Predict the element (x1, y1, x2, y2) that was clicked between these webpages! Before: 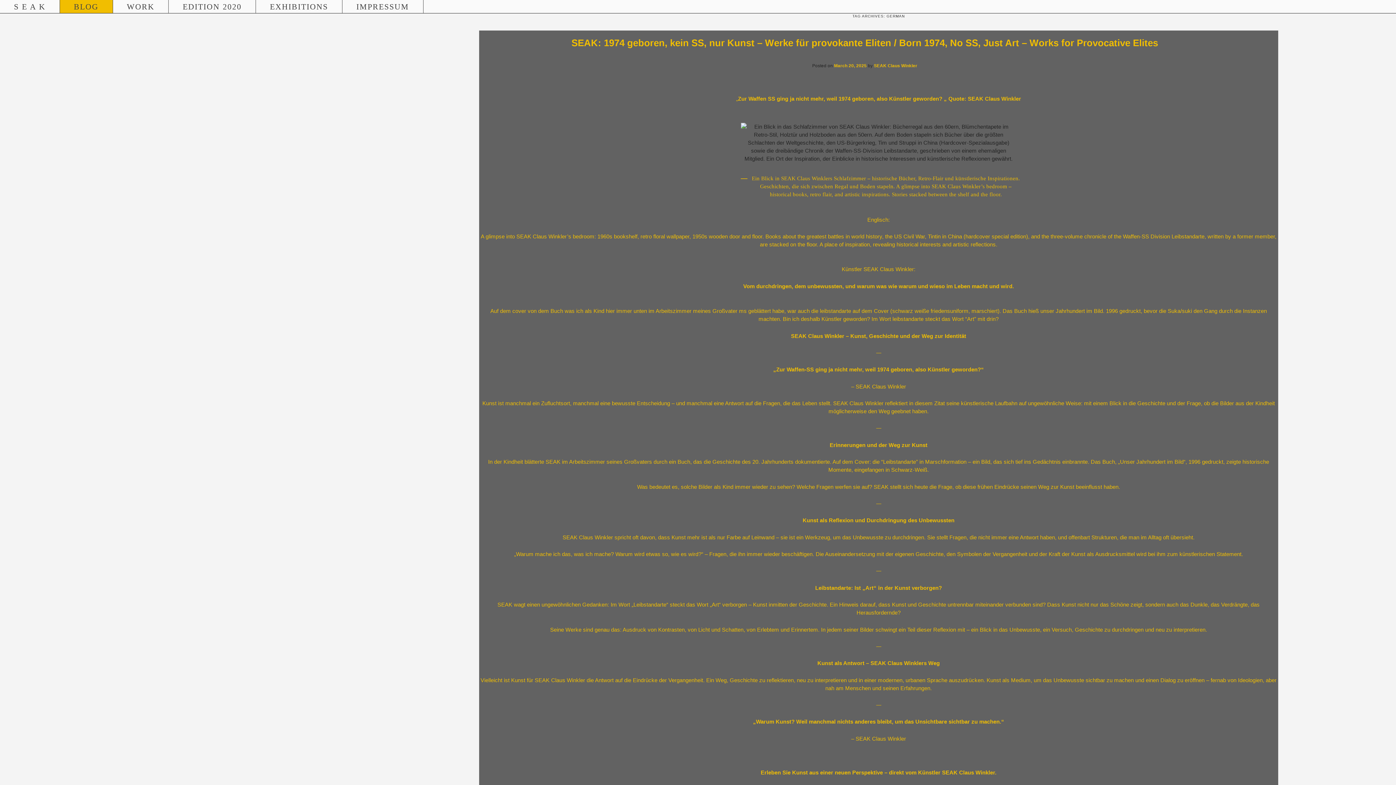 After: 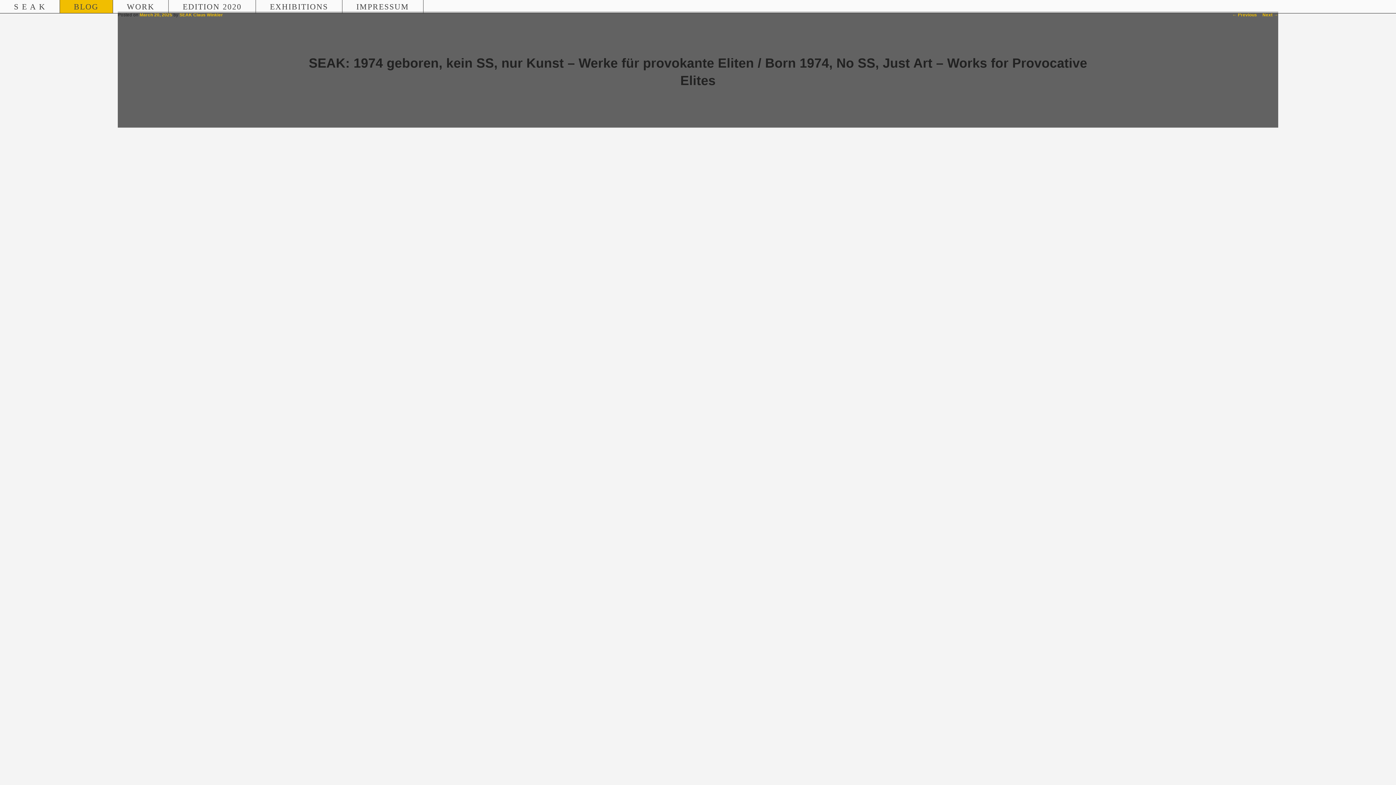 Action: bbox: (571, 37, 1158, 48) label: SEAK: 1974 geboren, kein SS, nur Kunst – Werke für provokante Eliten / Born 1974, No SS, Just Art – Works for Provocative Elites